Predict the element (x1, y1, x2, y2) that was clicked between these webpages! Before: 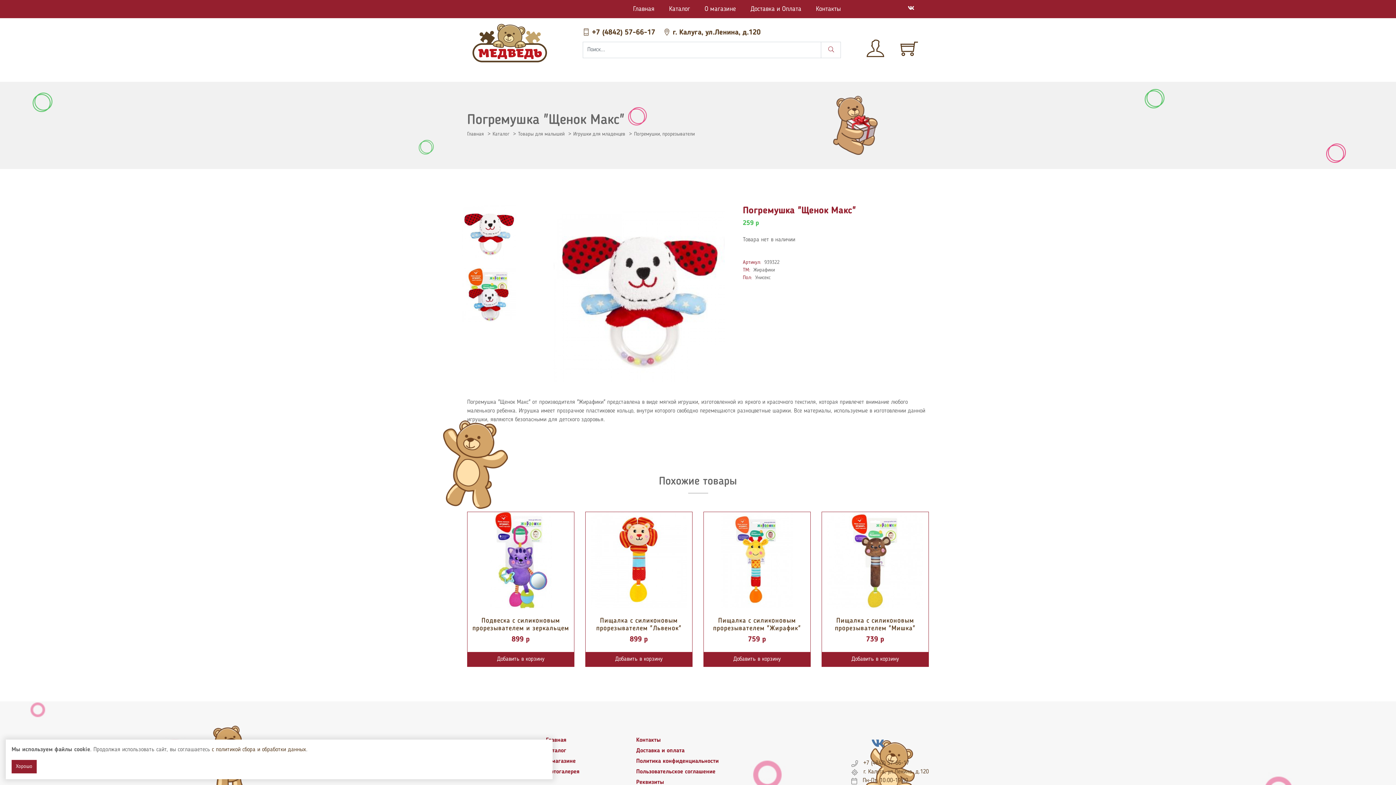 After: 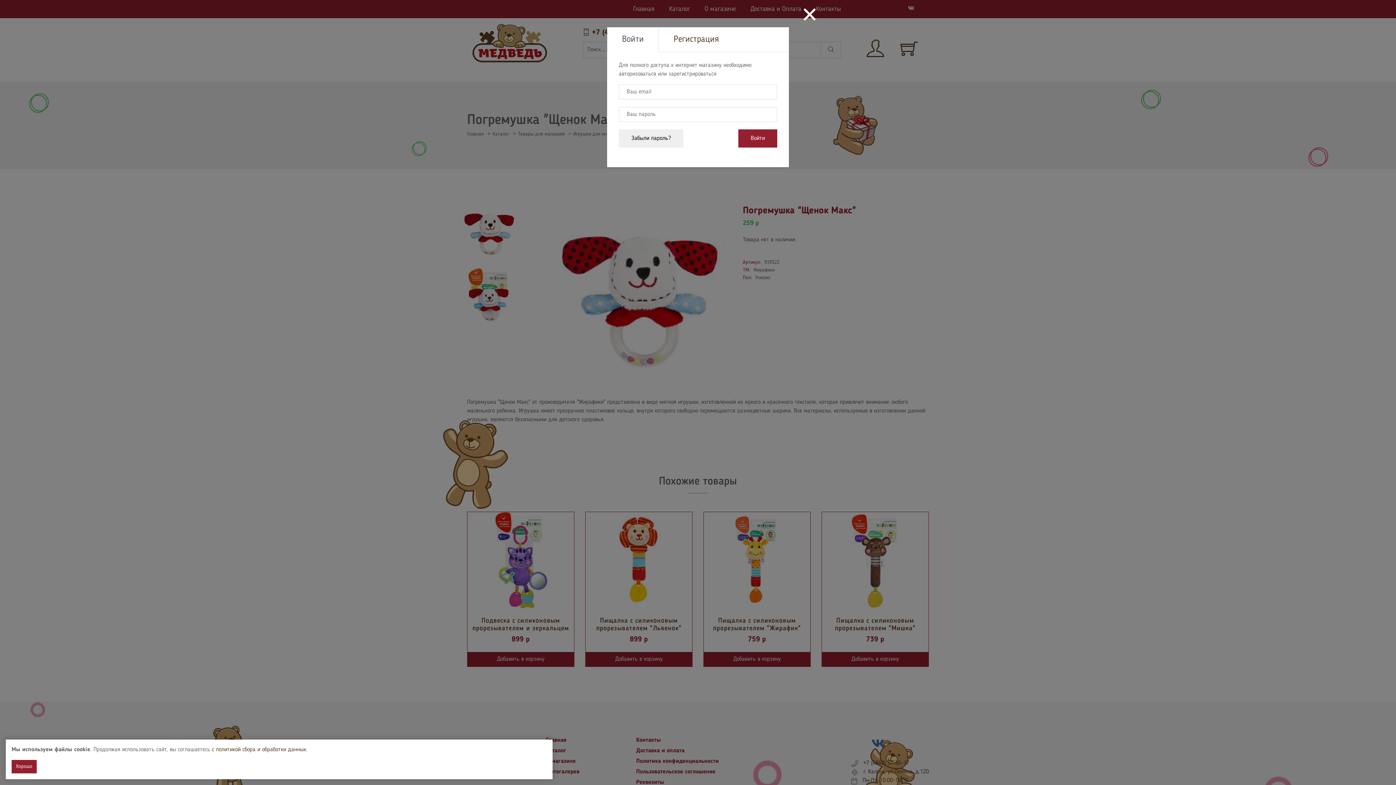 Action: bbox: (866, 39, 884, 58)